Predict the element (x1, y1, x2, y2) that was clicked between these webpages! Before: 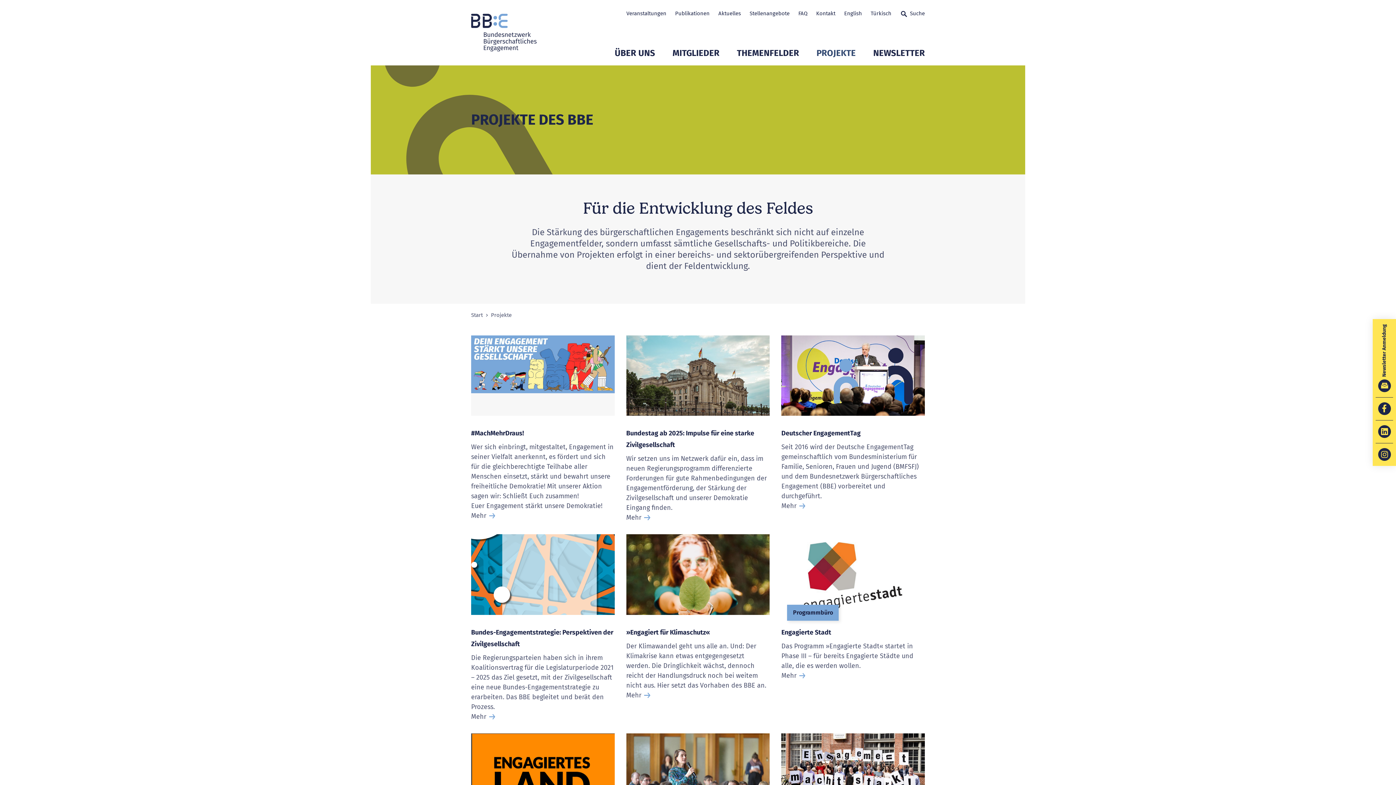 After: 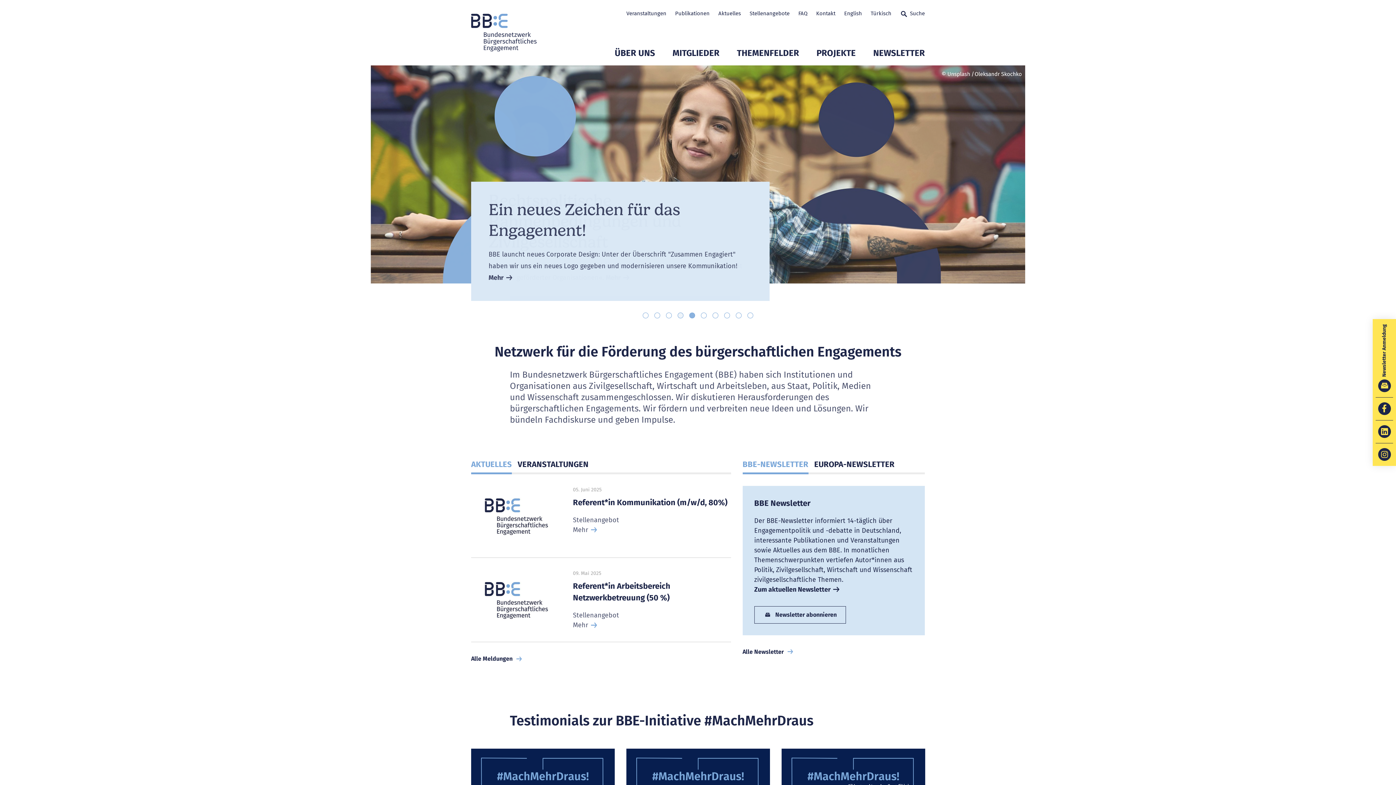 Action: bbox: (471, 13, 536, 51)